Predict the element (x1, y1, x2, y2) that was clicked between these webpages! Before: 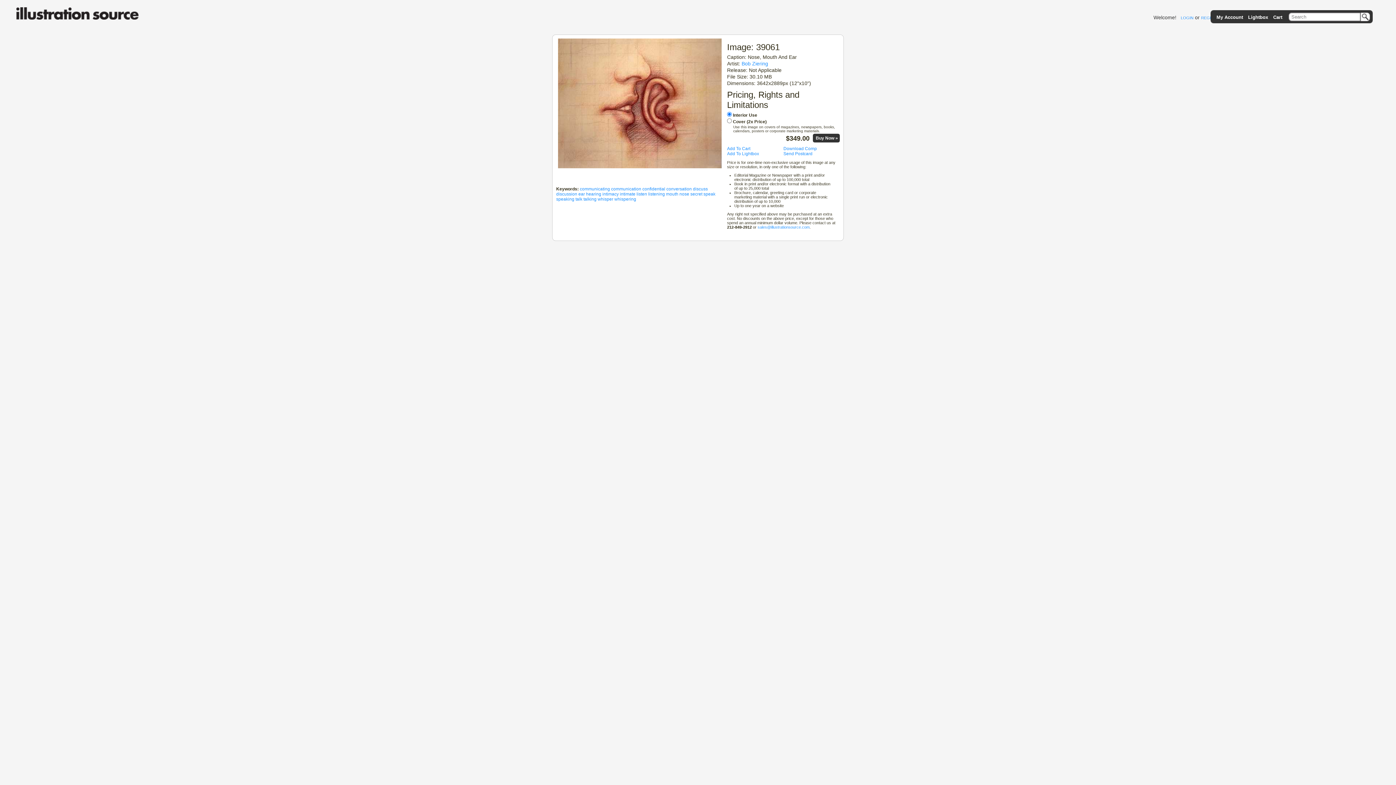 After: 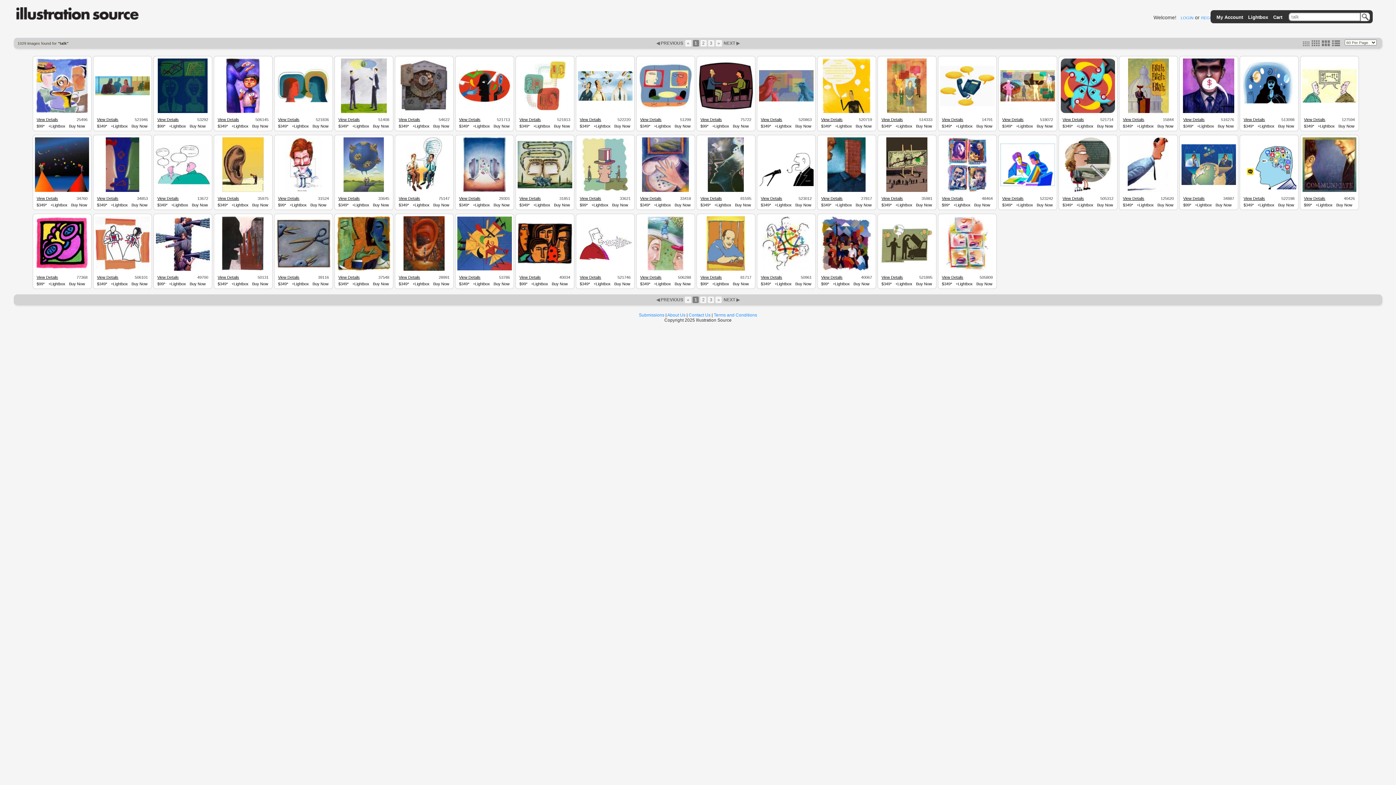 Action: bbox: (575, 196, 582, 201) label: talk